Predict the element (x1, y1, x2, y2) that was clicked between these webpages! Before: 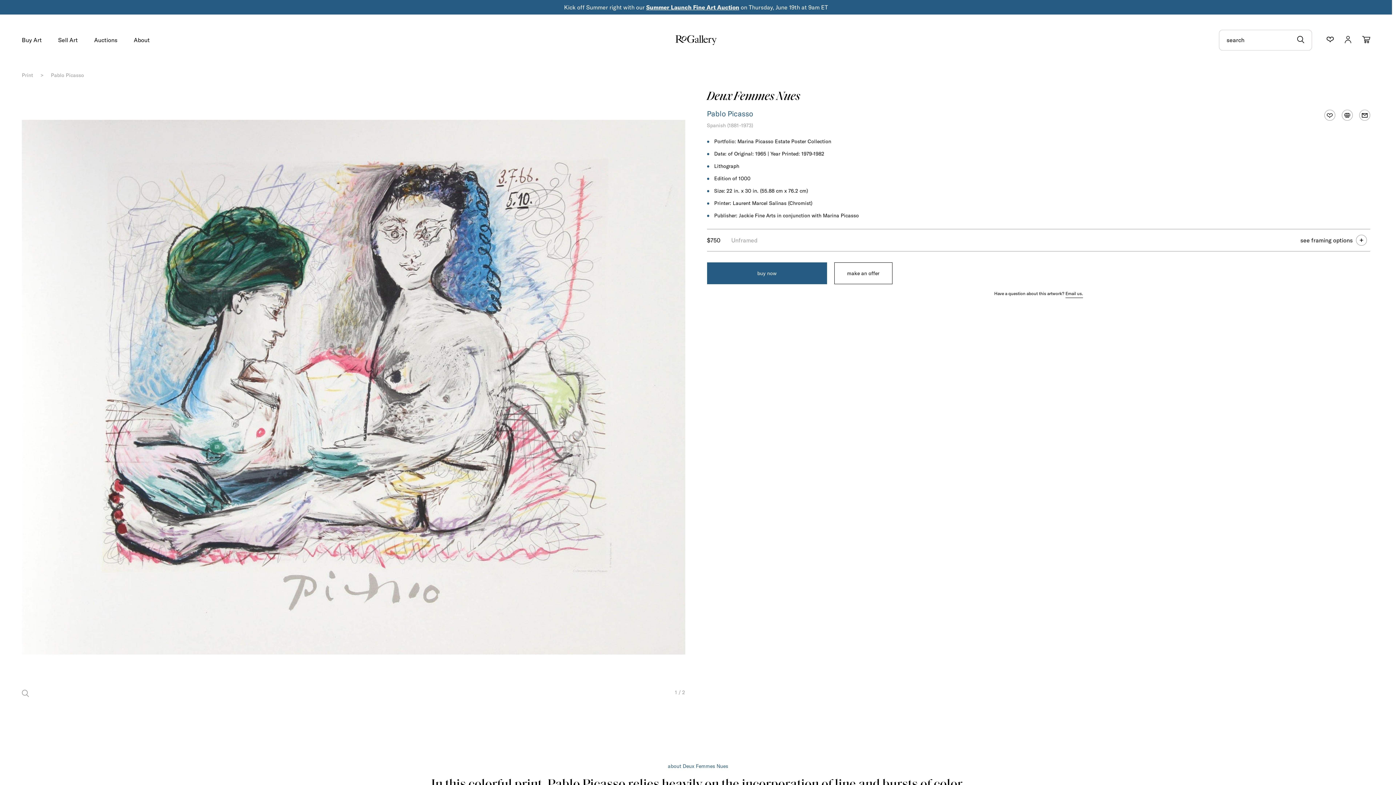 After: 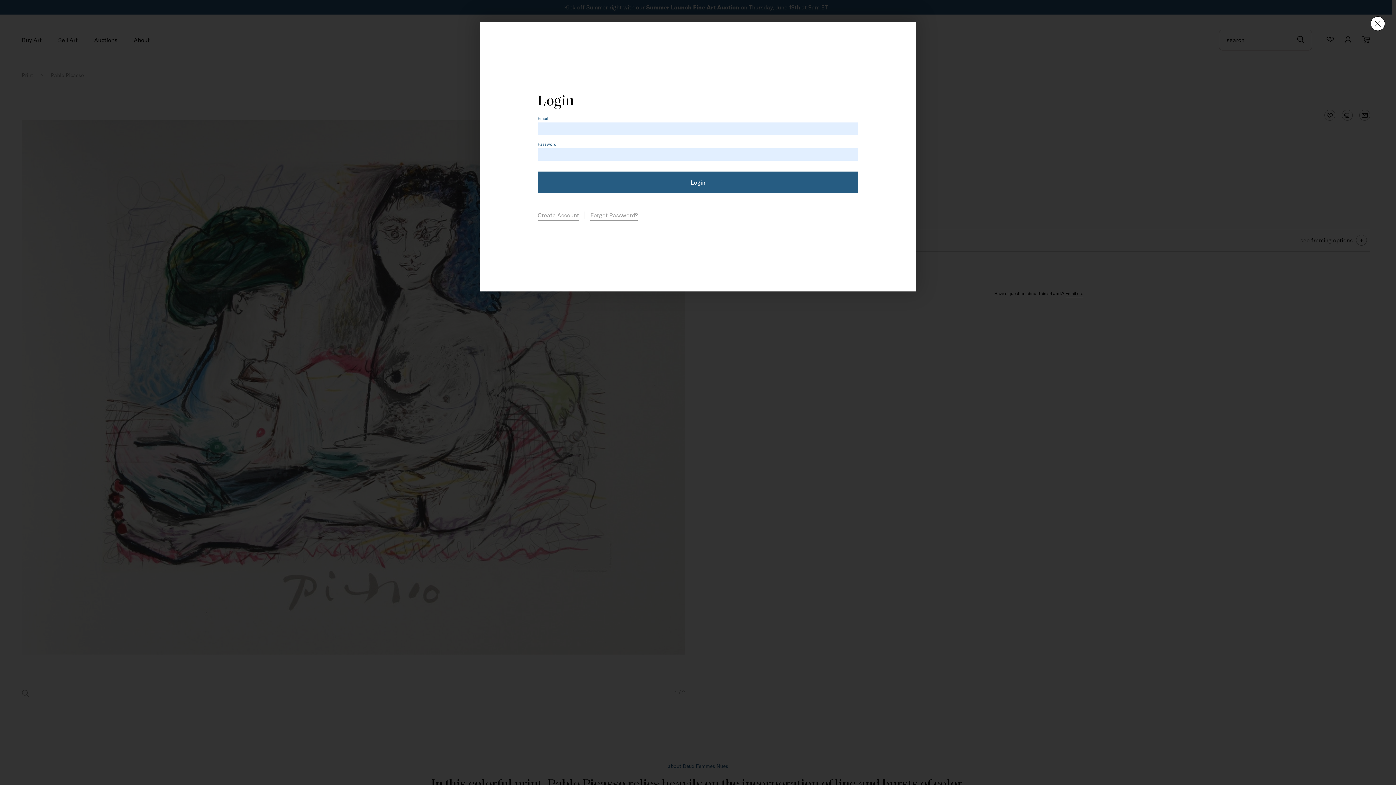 Action: bbox: (1321, 106, 1338, 124)